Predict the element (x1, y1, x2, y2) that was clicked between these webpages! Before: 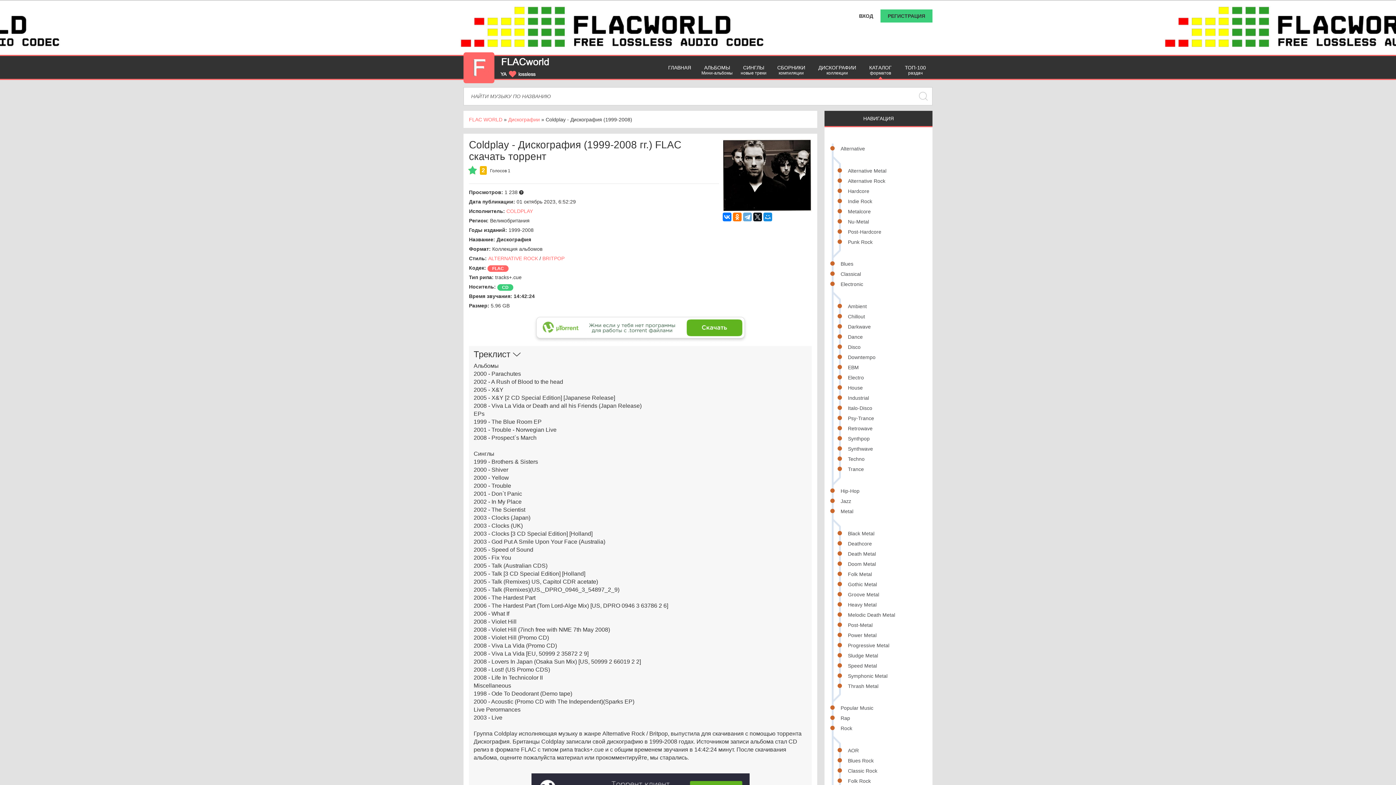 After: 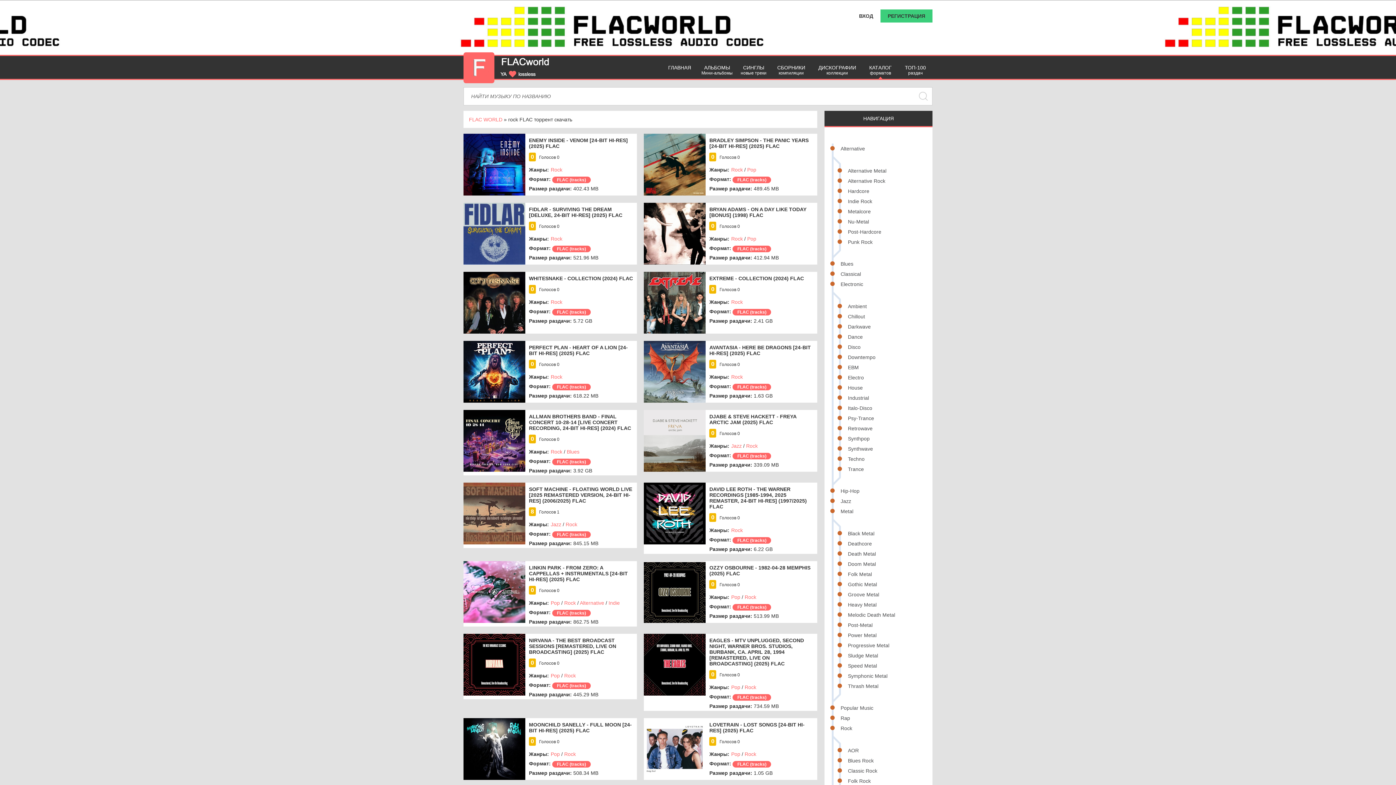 Action: bbox: (833, 723, 927, 733) label: Rock